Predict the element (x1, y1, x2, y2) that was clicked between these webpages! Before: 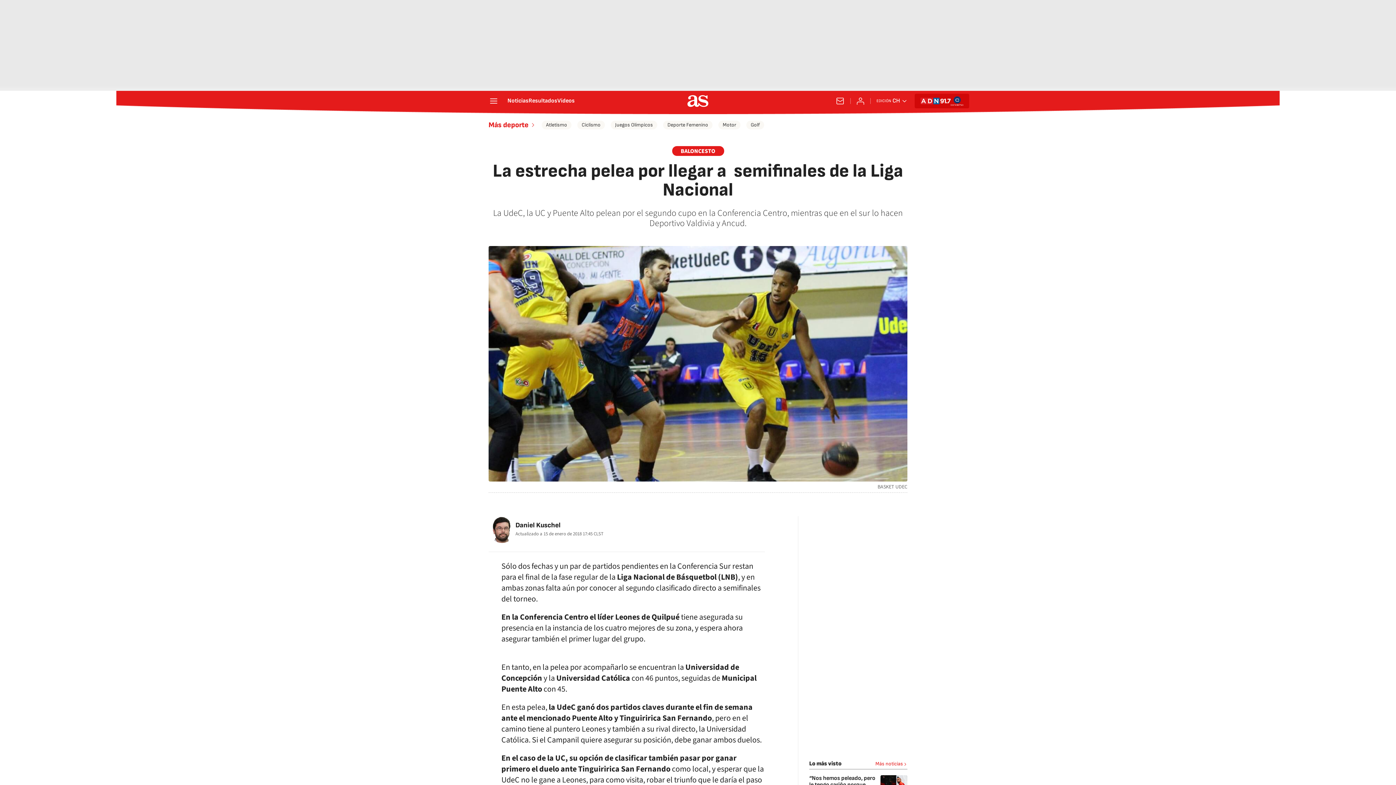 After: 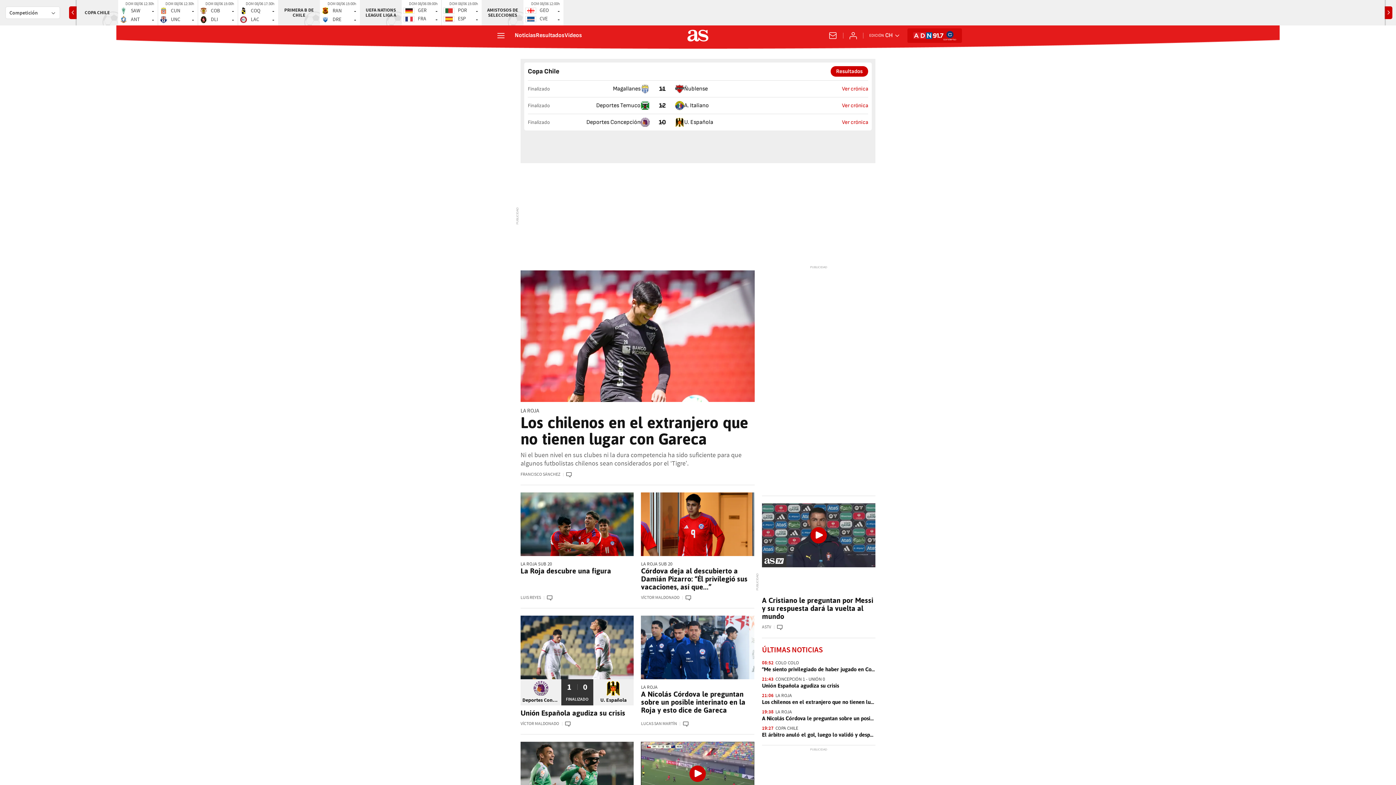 Action: bbox: (687, 95, 708, 106)